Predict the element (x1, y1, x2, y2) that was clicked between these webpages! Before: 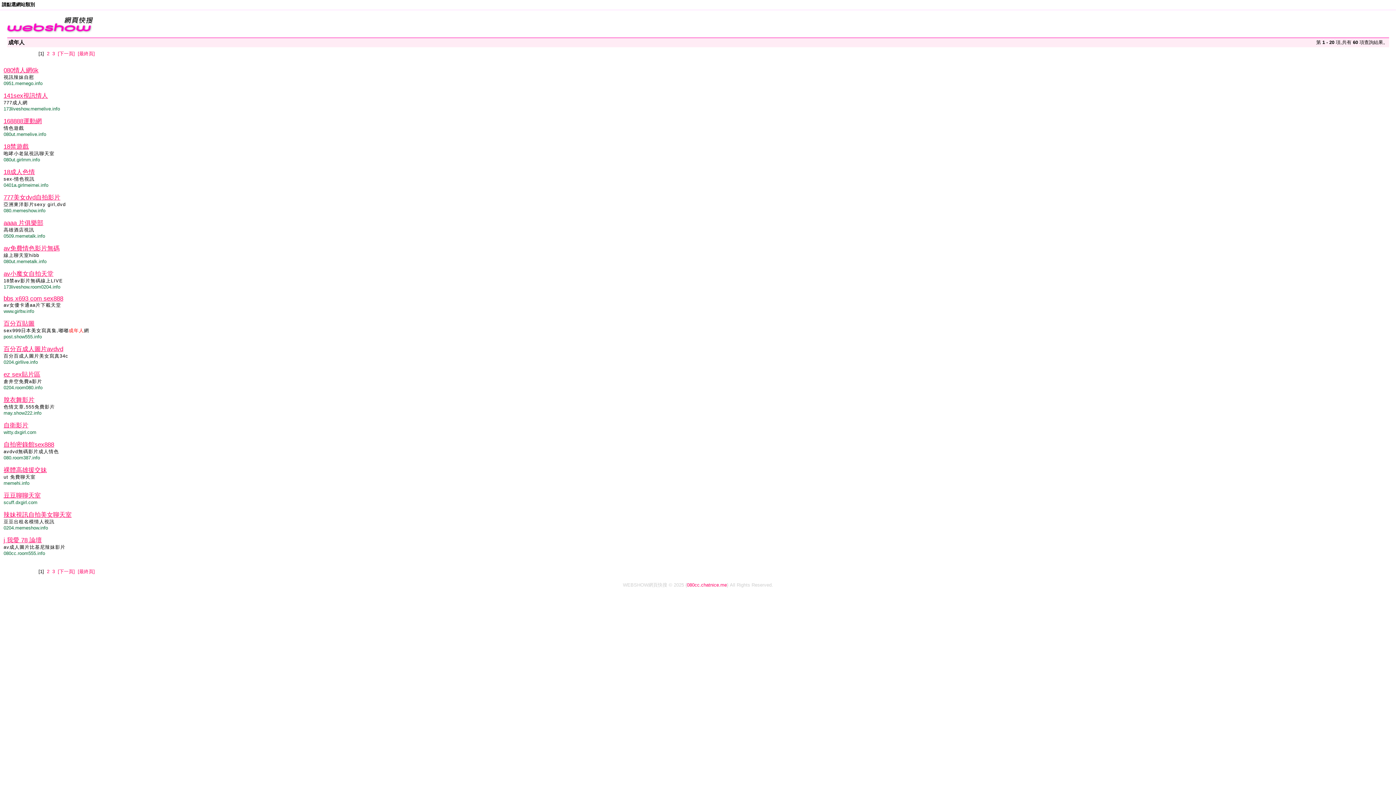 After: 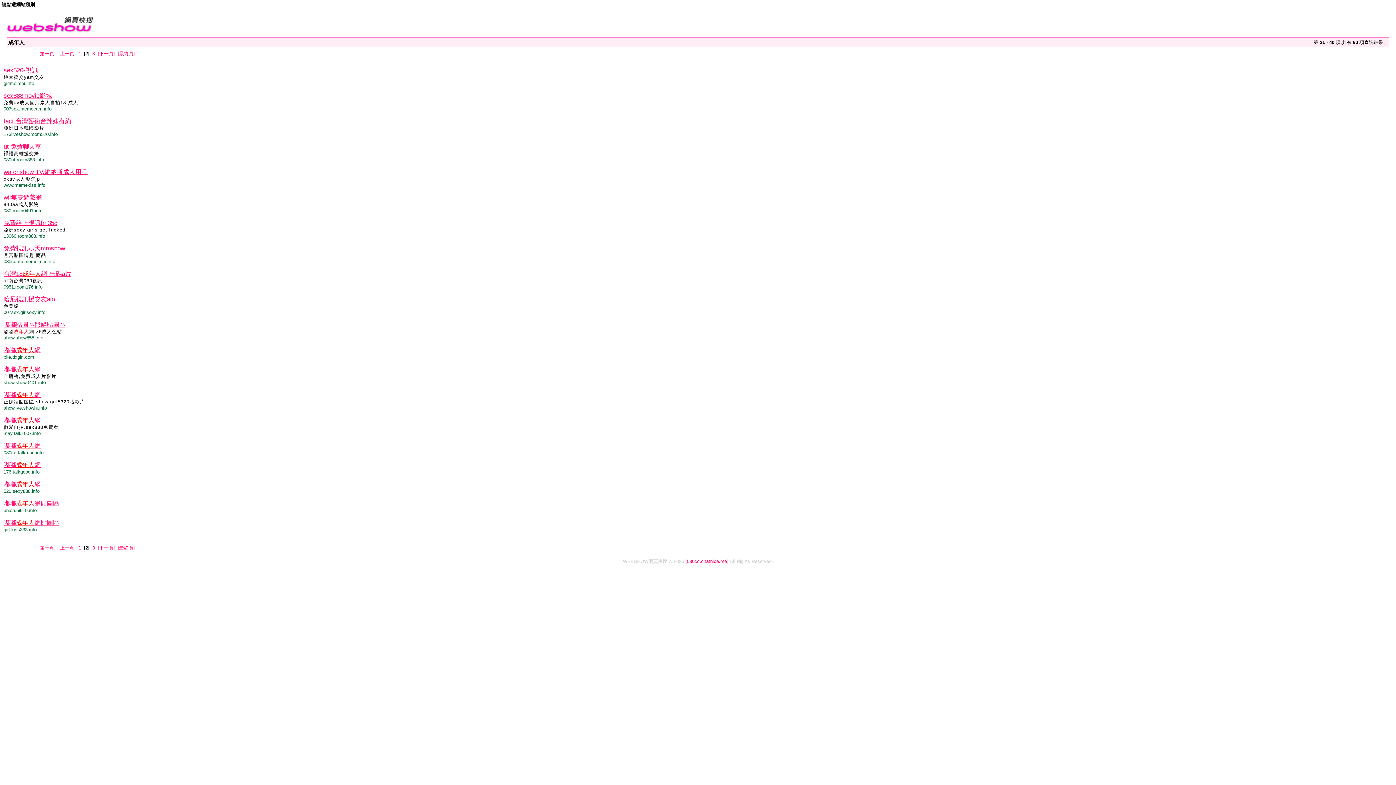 Action: bbox: (57, 569, 74, 574) label: [下一頁]